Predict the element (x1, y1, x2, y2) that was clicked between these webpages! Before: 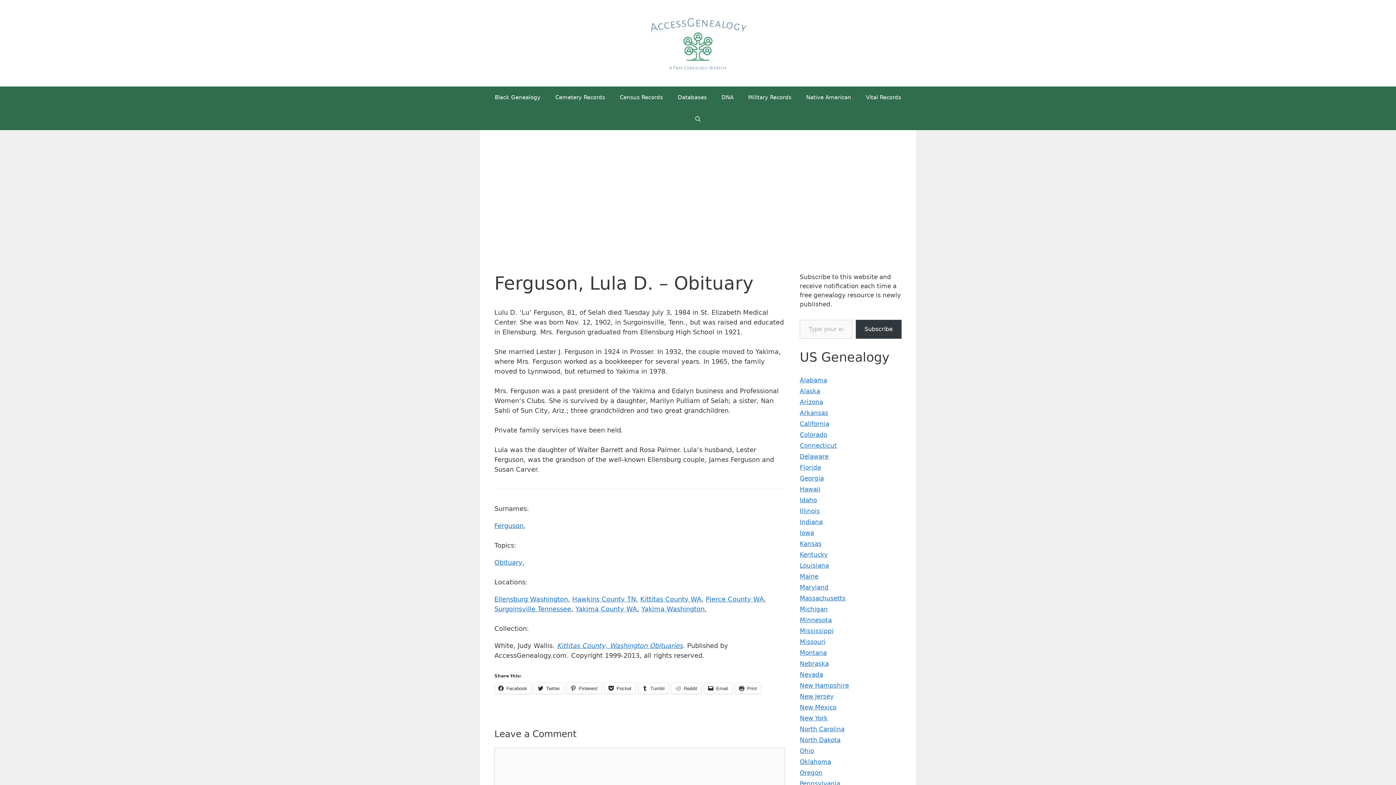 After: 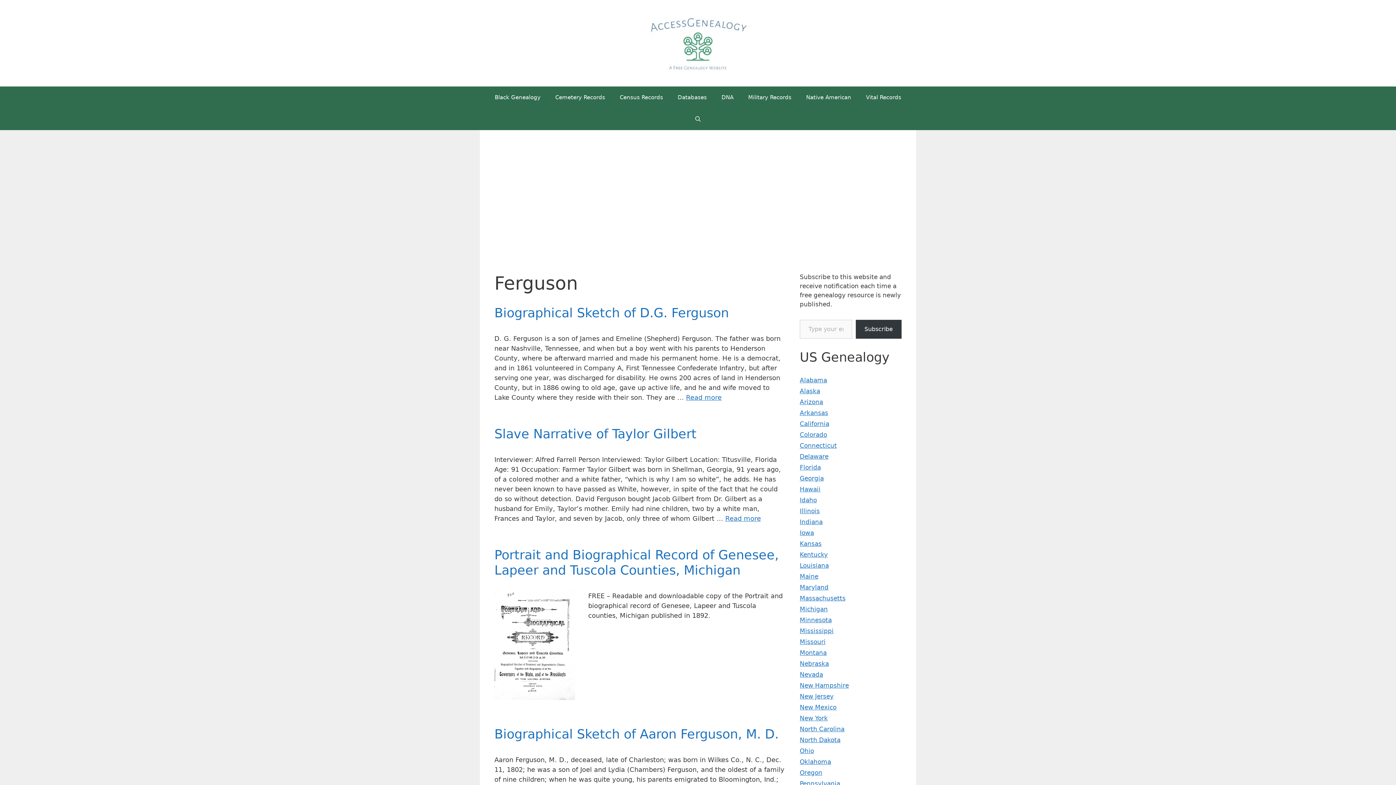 Action: bbox: (494, 522, 523, 529) label: Ferguson